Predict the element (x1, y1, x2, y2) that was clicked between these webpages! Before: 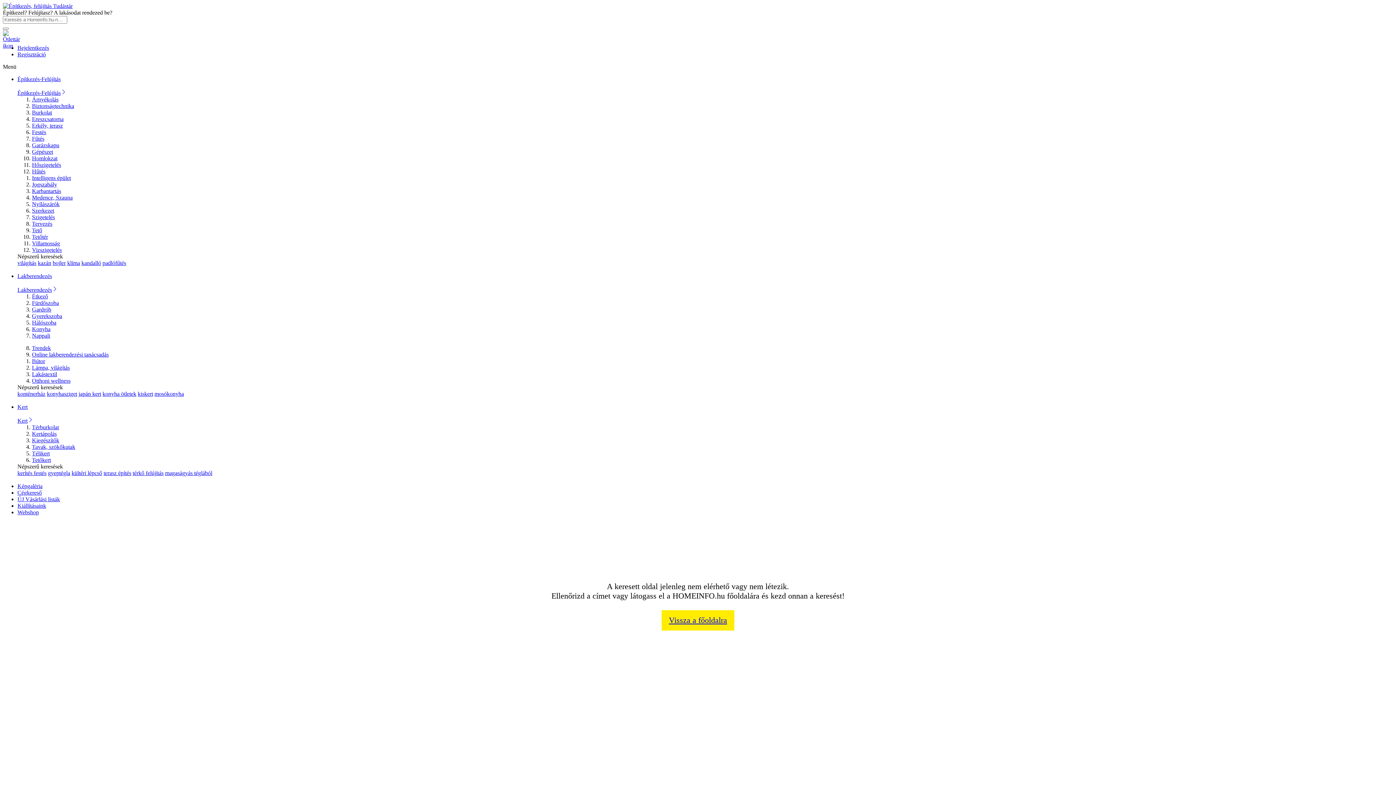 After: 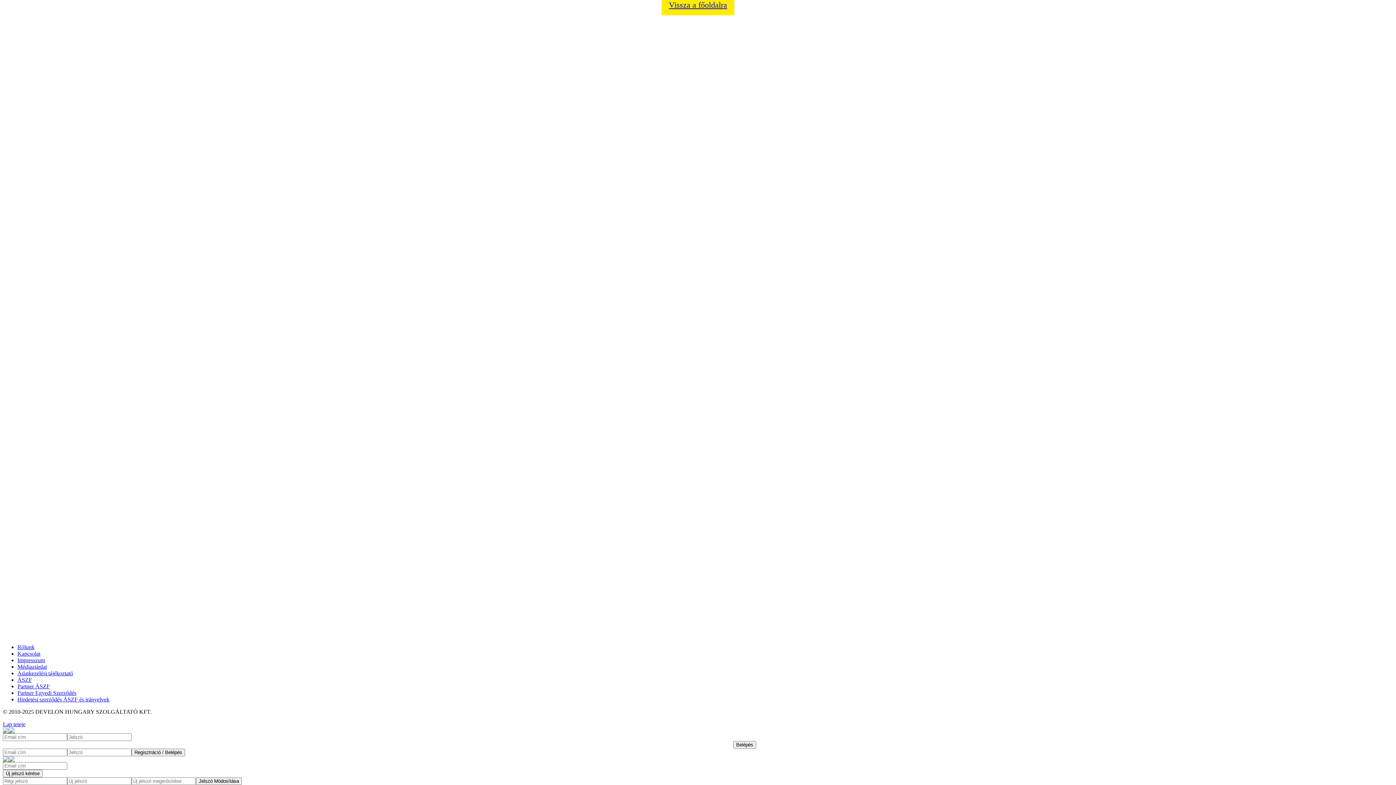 Action: bbox: (17, 44, 49, 50) label: Bejelentkezés